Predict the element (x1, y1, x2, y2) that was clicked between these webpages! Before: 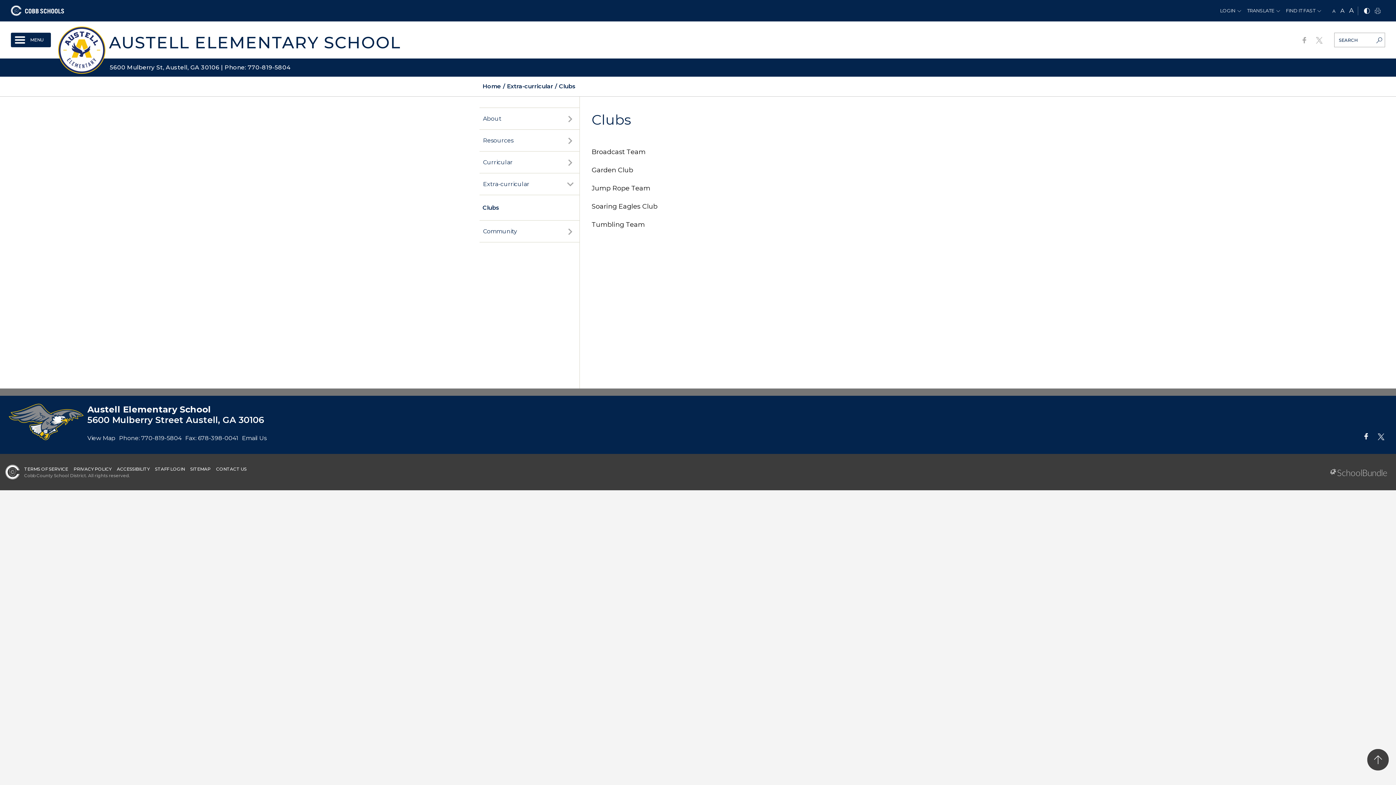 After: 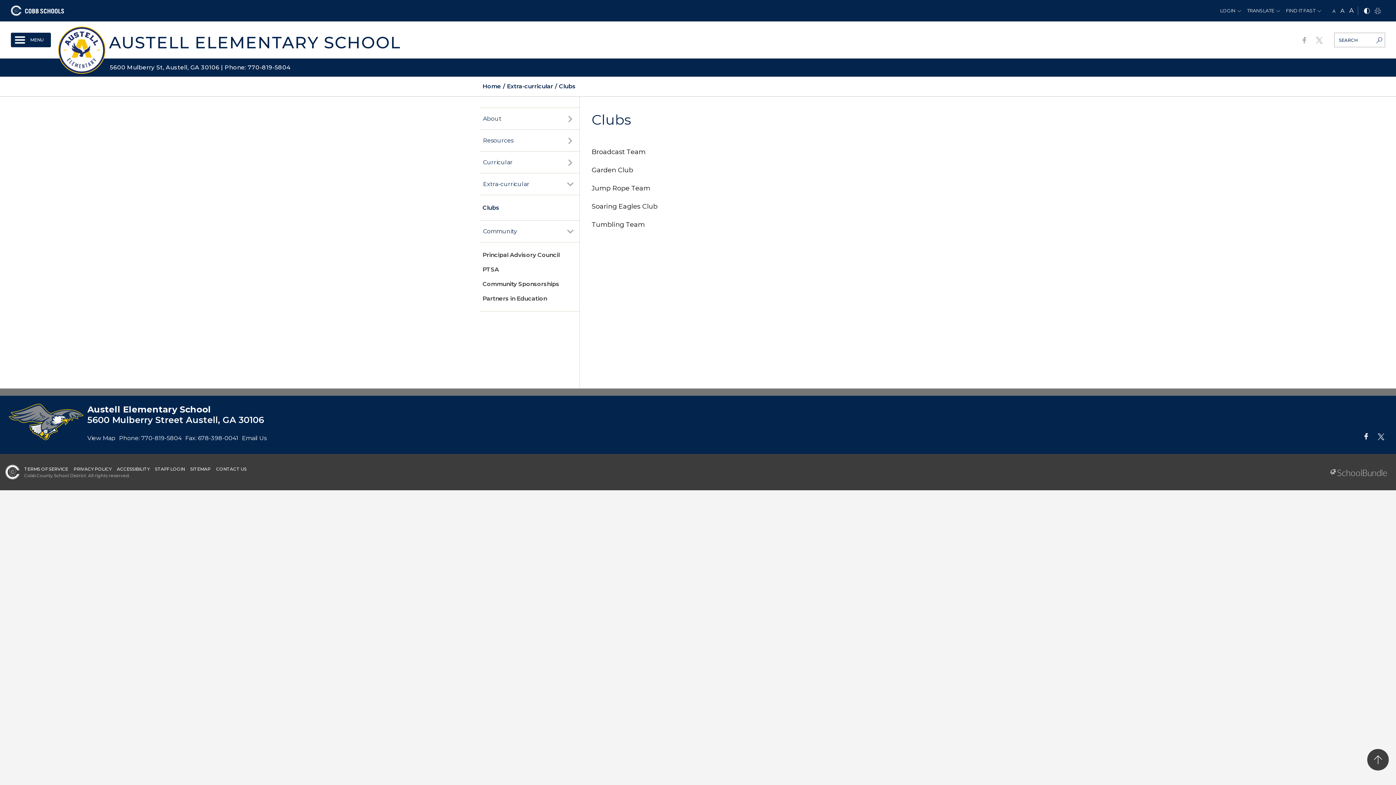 Action: bbox: (567, 227, 573, 236) label: open sub-panel